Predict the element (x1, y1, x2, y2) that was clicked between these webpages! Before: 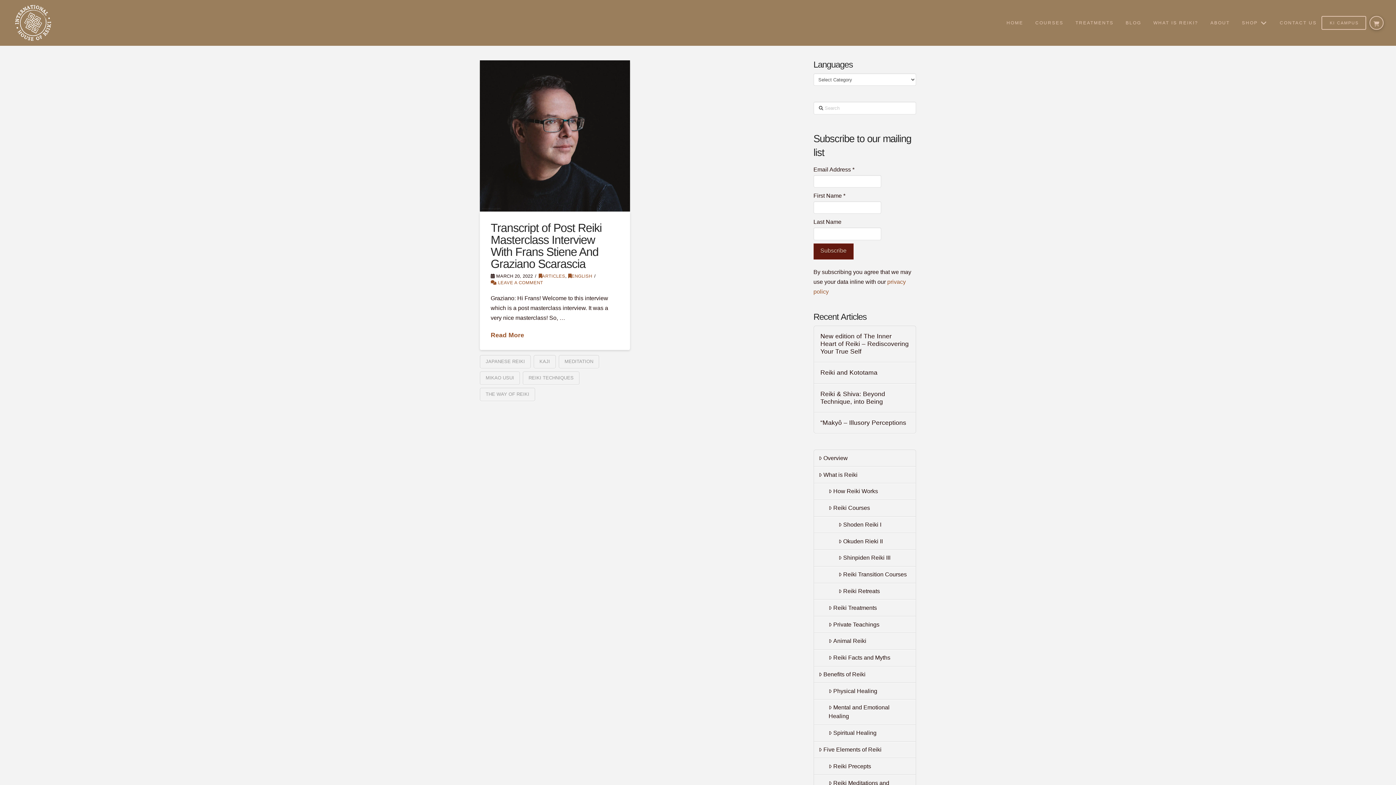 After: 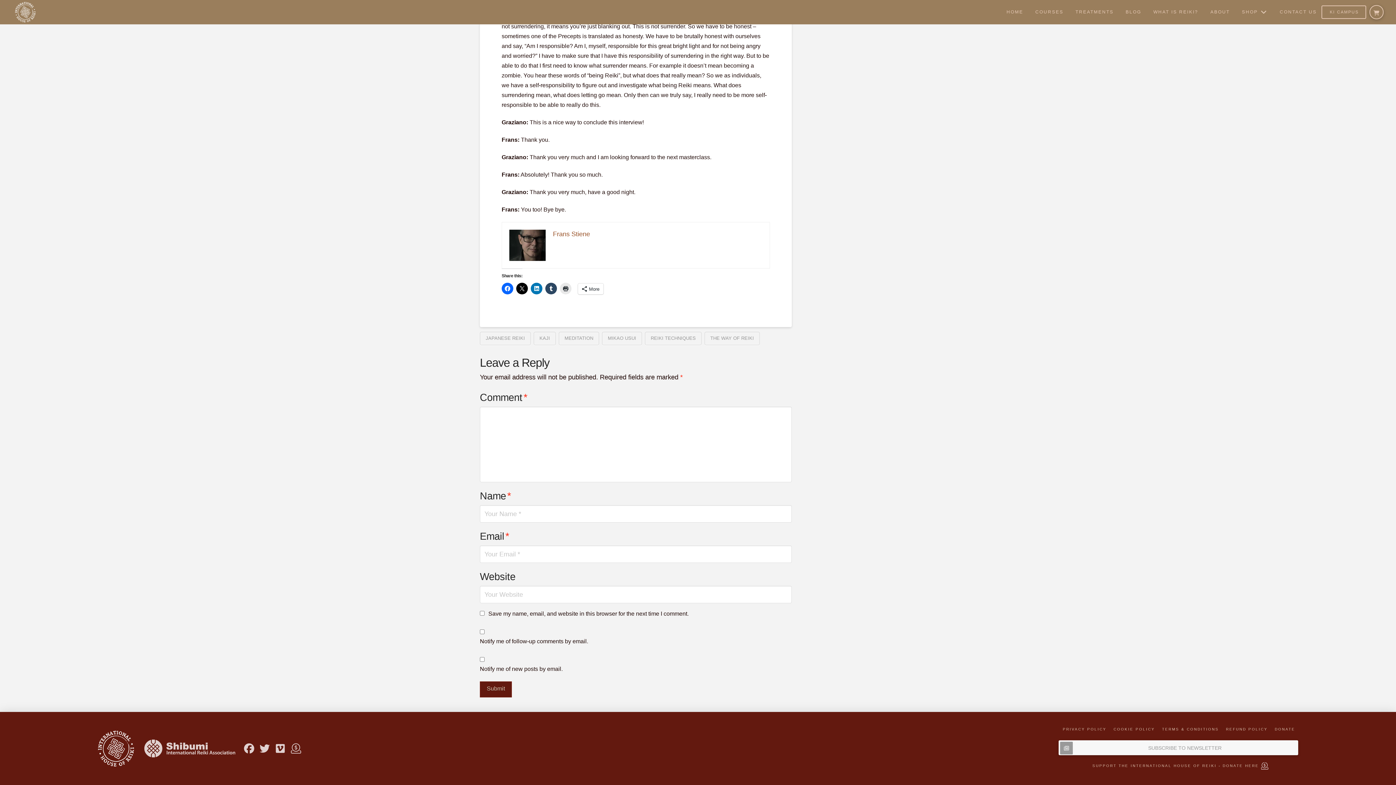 Action: bbox: (490, 280, 543, 285) label:  LEAVE A COMMENT